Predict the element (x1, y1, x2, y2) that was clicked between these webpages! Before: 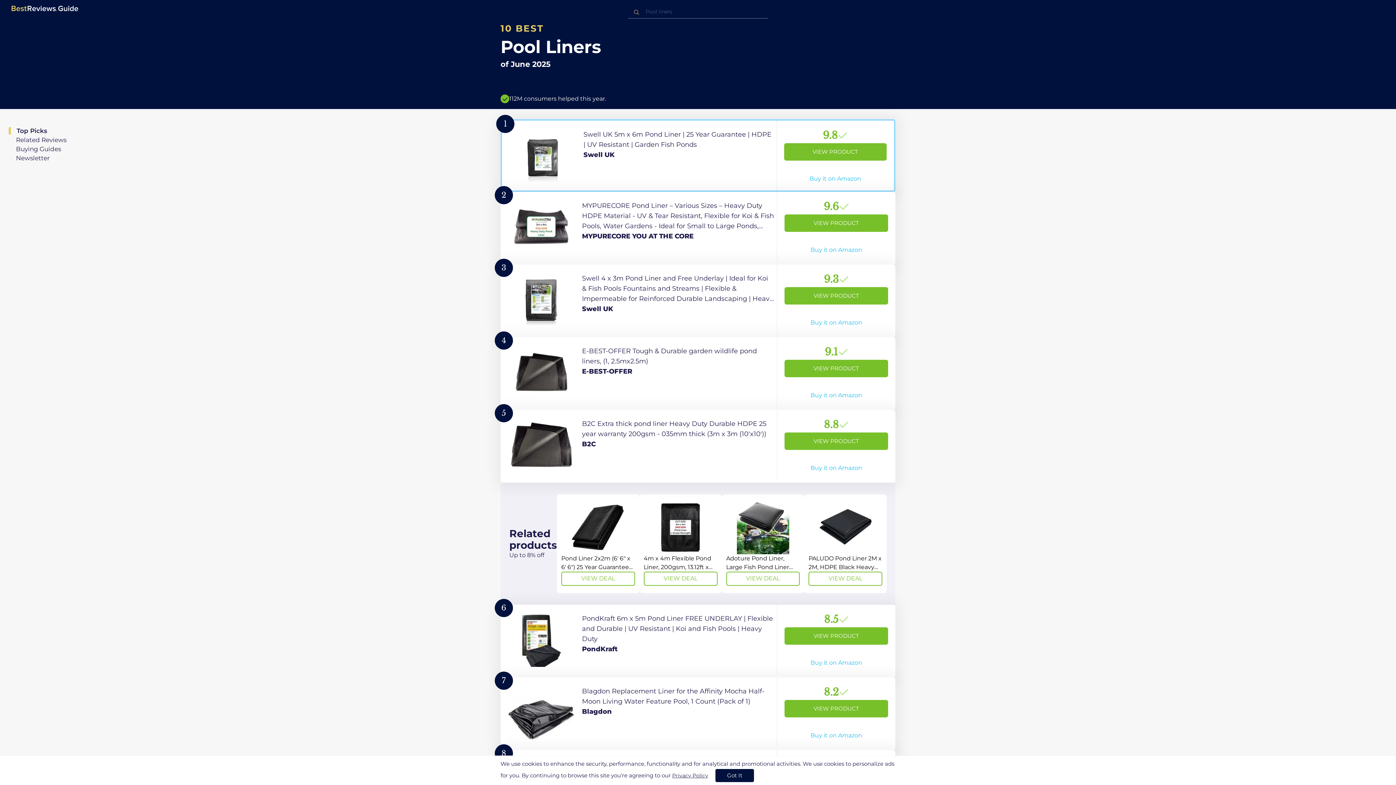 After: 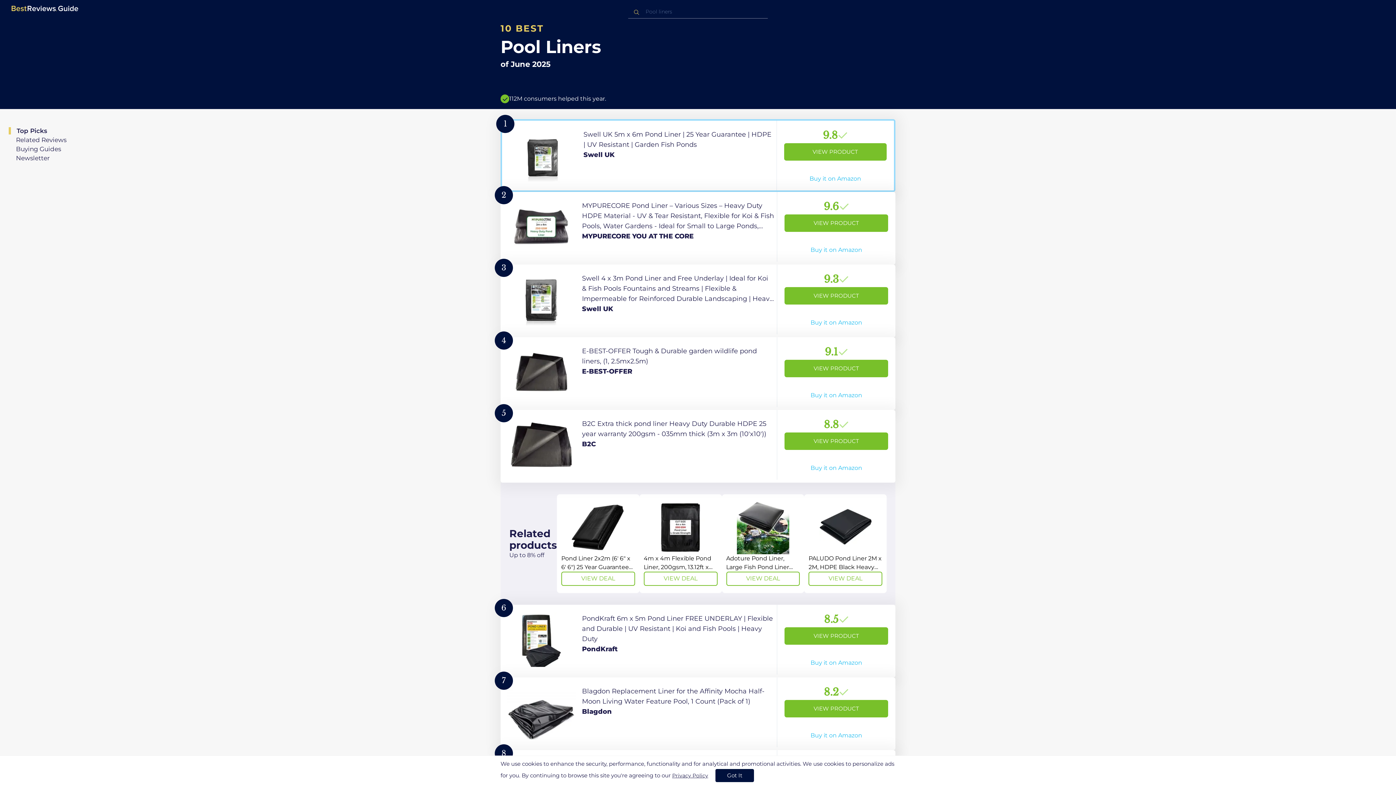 Action: bbox: (804, 494, 886, 593) label: View Deal